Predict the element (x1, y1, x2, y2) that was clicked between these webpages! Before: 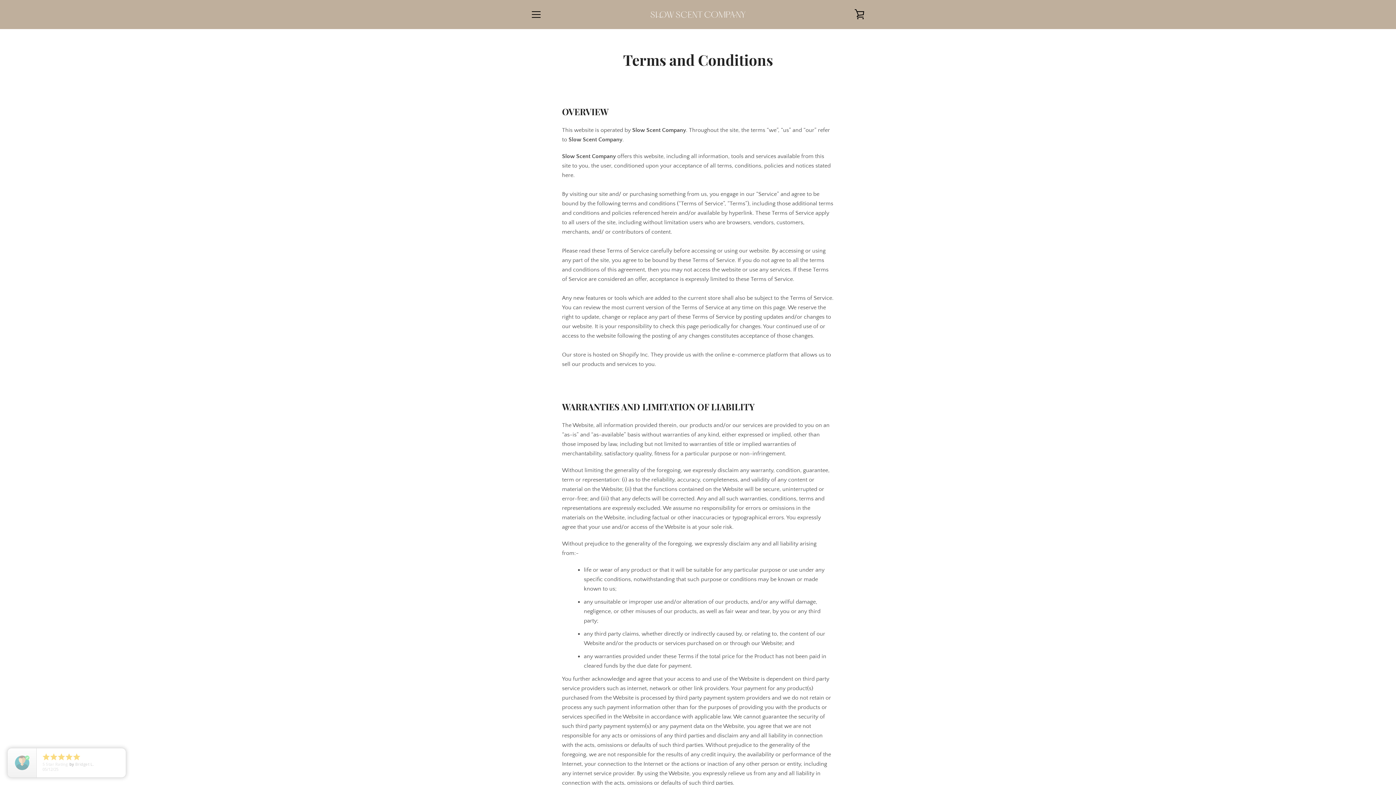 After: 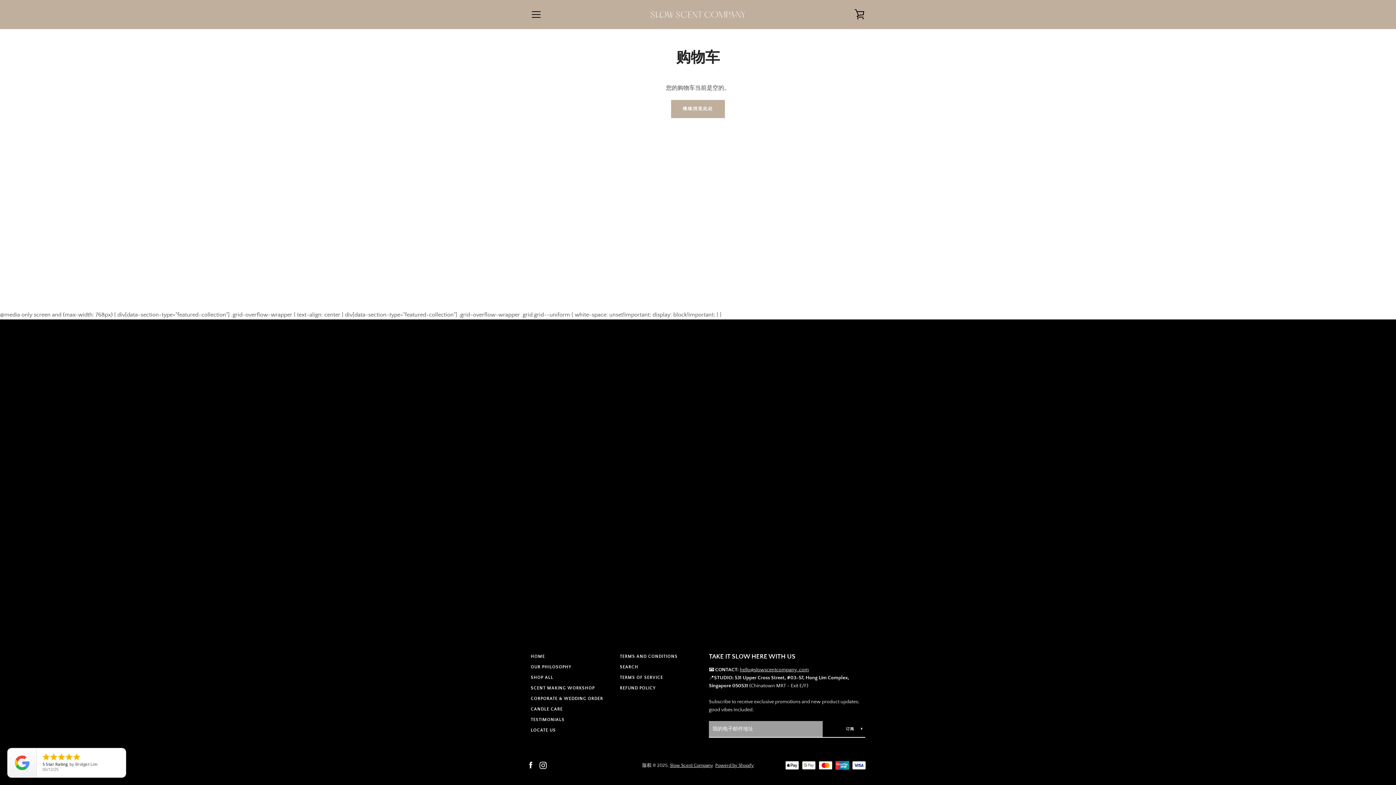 Action: label: 查看购物车 bbox: (850, 5, 869, 23)